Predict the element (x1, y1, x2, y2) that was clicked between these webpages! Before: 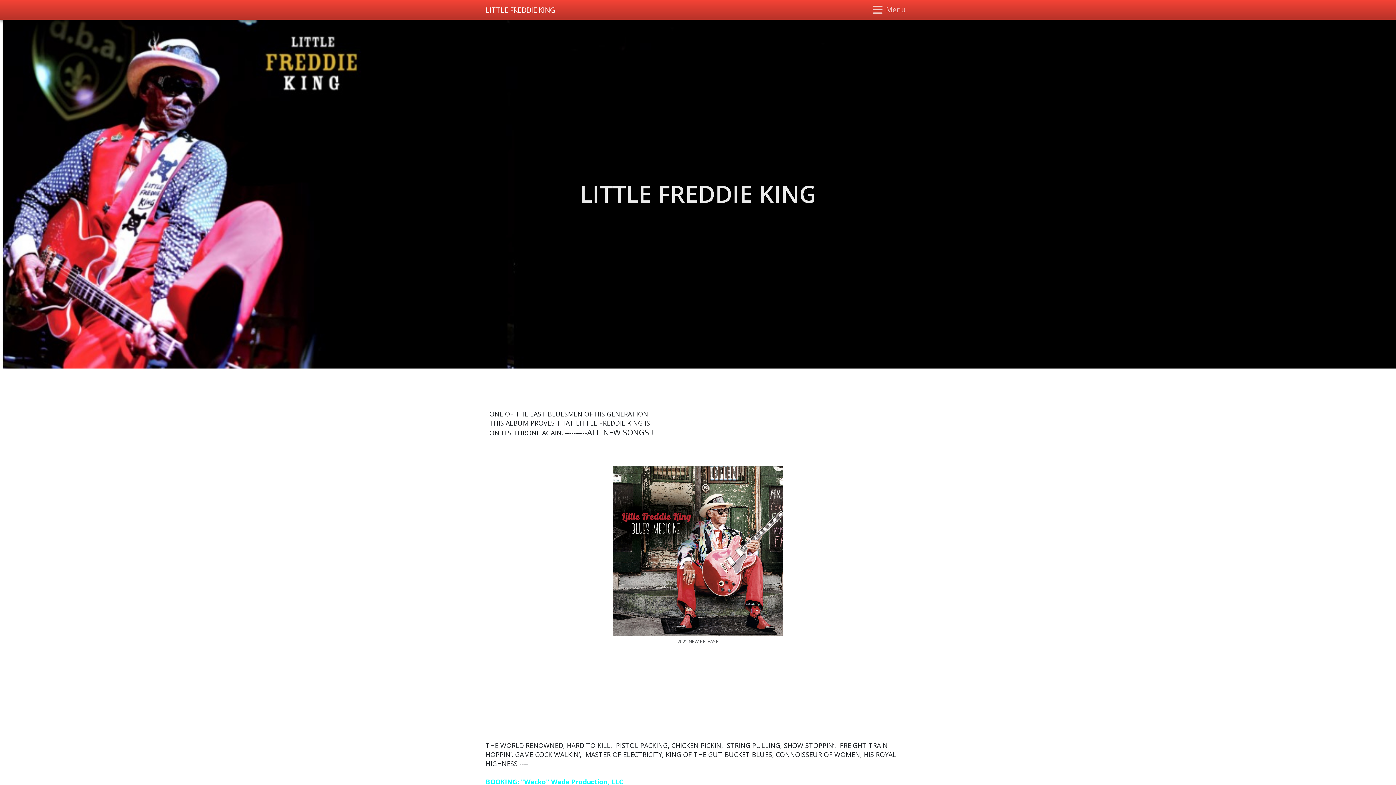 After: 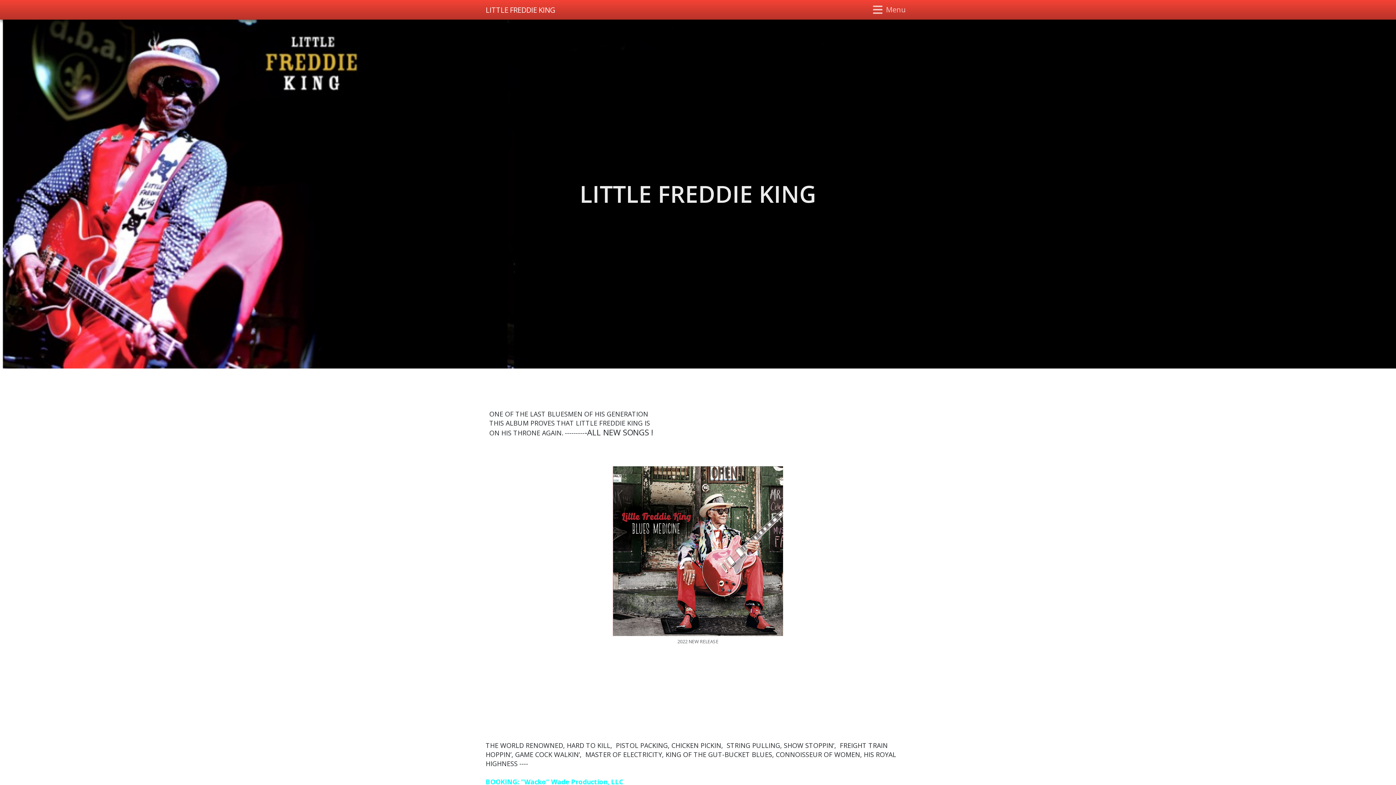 Action: label: LITTLE FREDDIE KING bbox: (579, 178, 816, 209)